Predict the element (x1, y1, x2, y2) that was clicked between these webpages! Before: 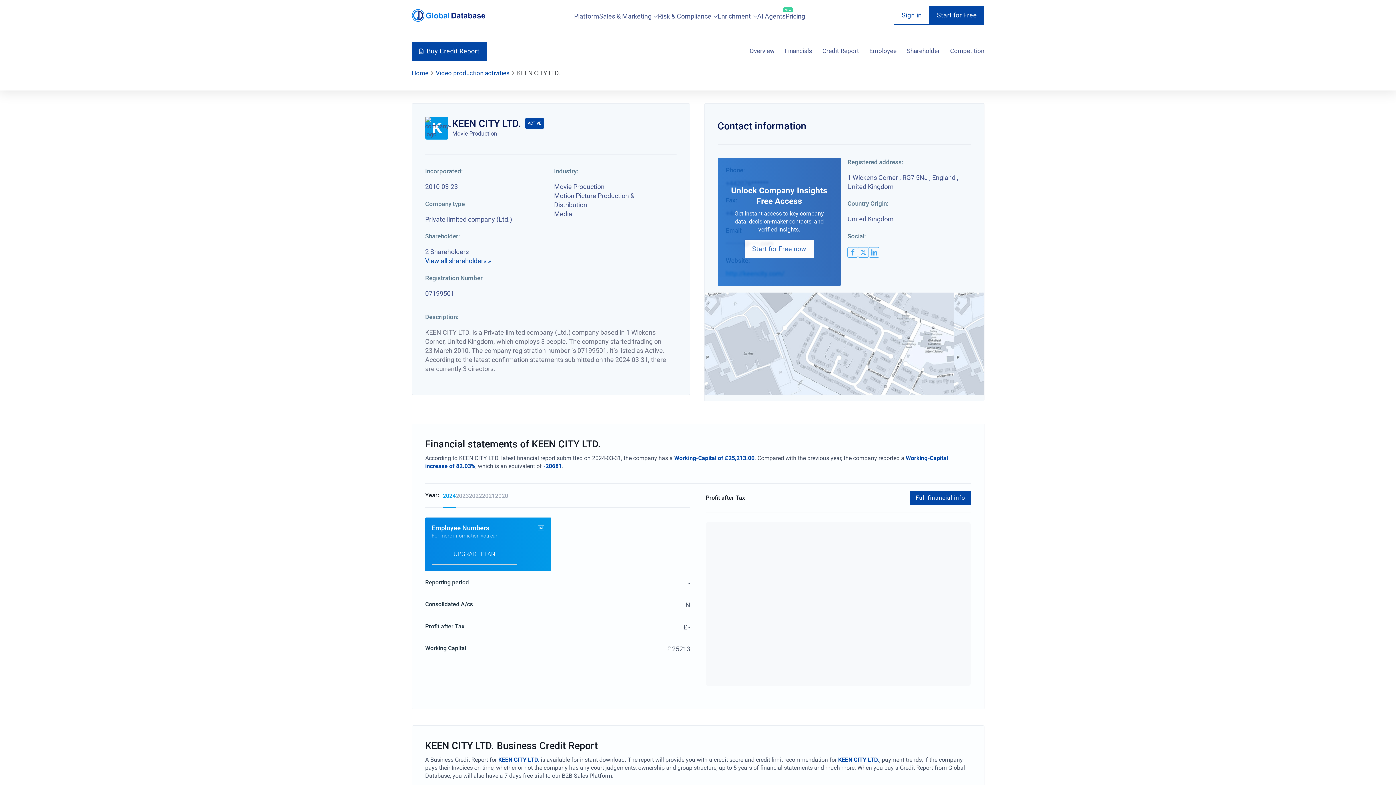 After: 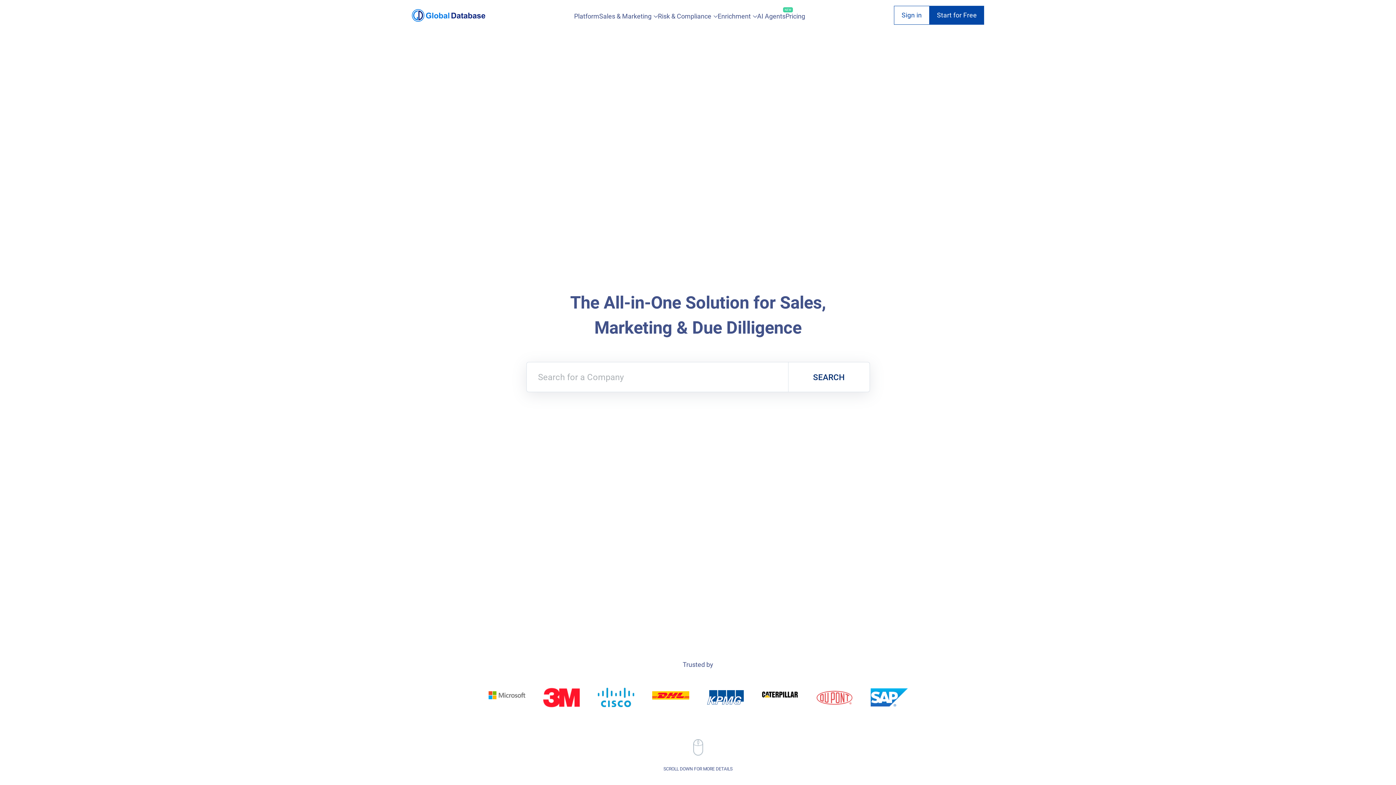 Action: label: Home bbox: (411, 68, 428, 77)